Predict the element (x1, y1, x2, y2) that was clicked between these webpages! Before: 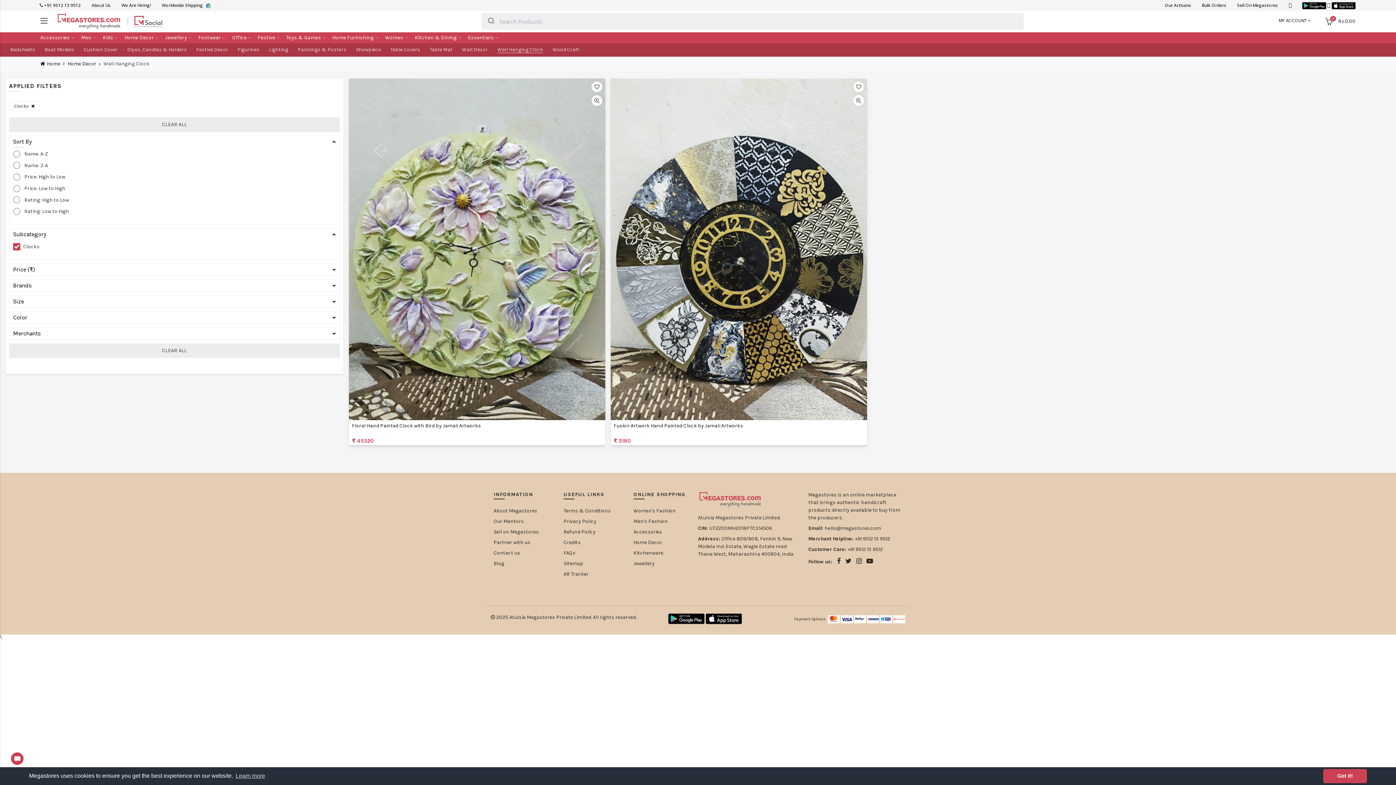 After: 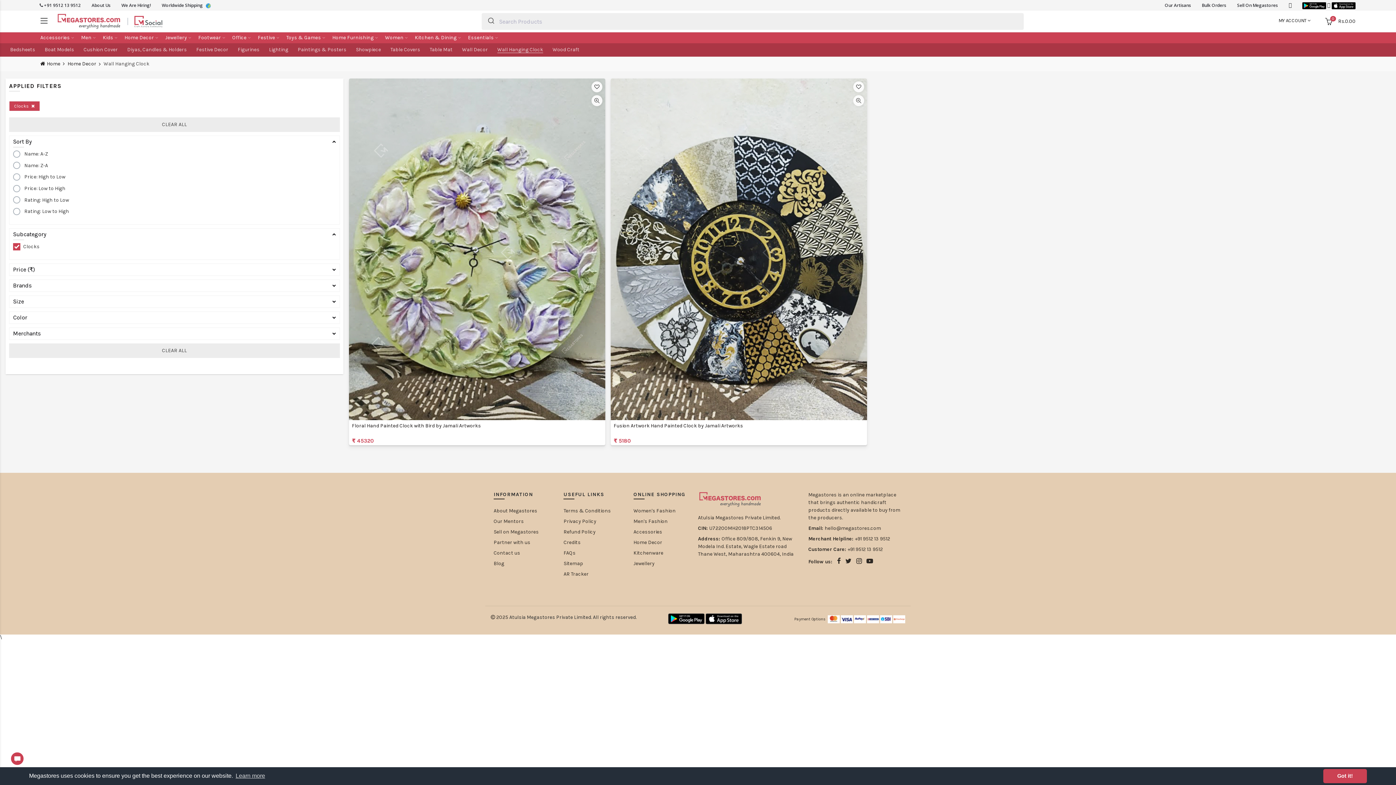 Action: label: Clocks   bbox: (9, 101, 39, 110)